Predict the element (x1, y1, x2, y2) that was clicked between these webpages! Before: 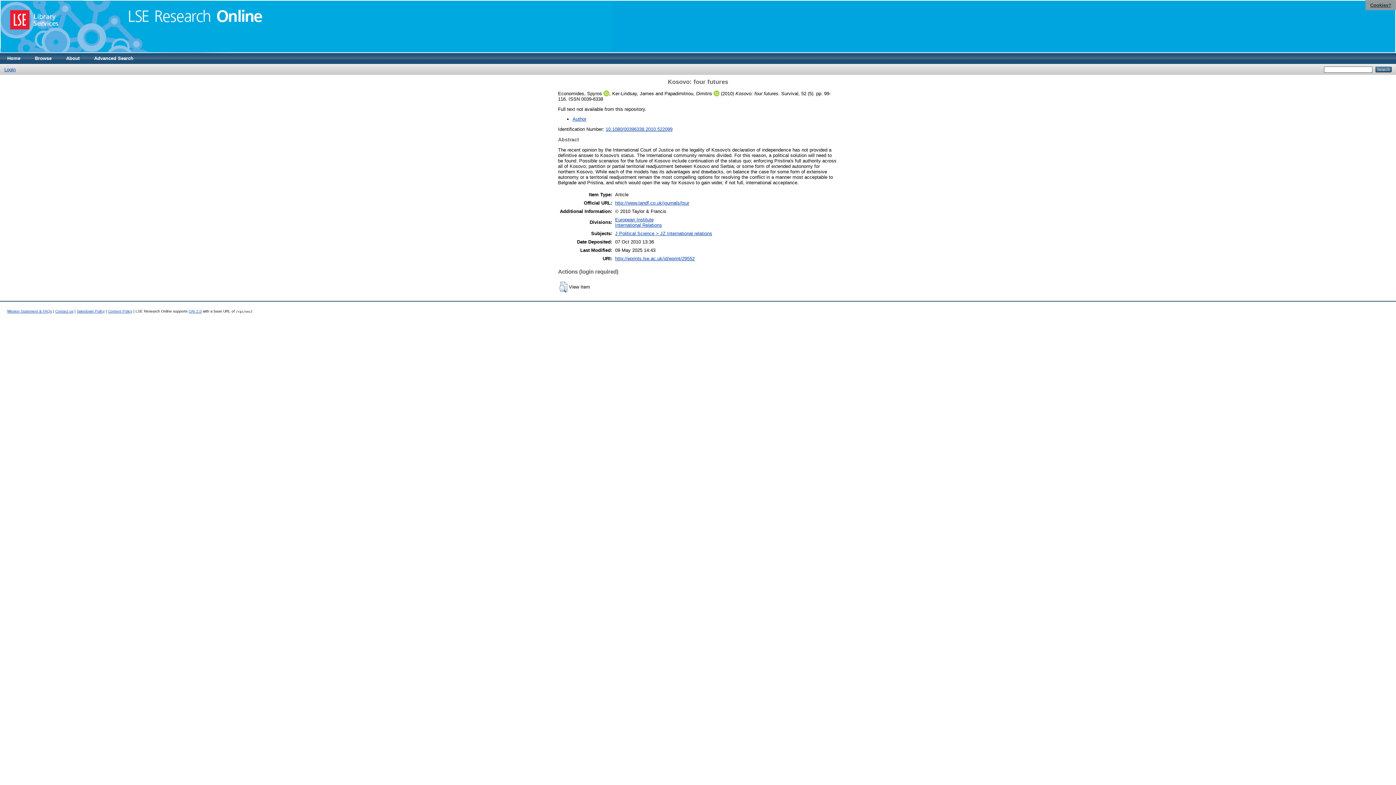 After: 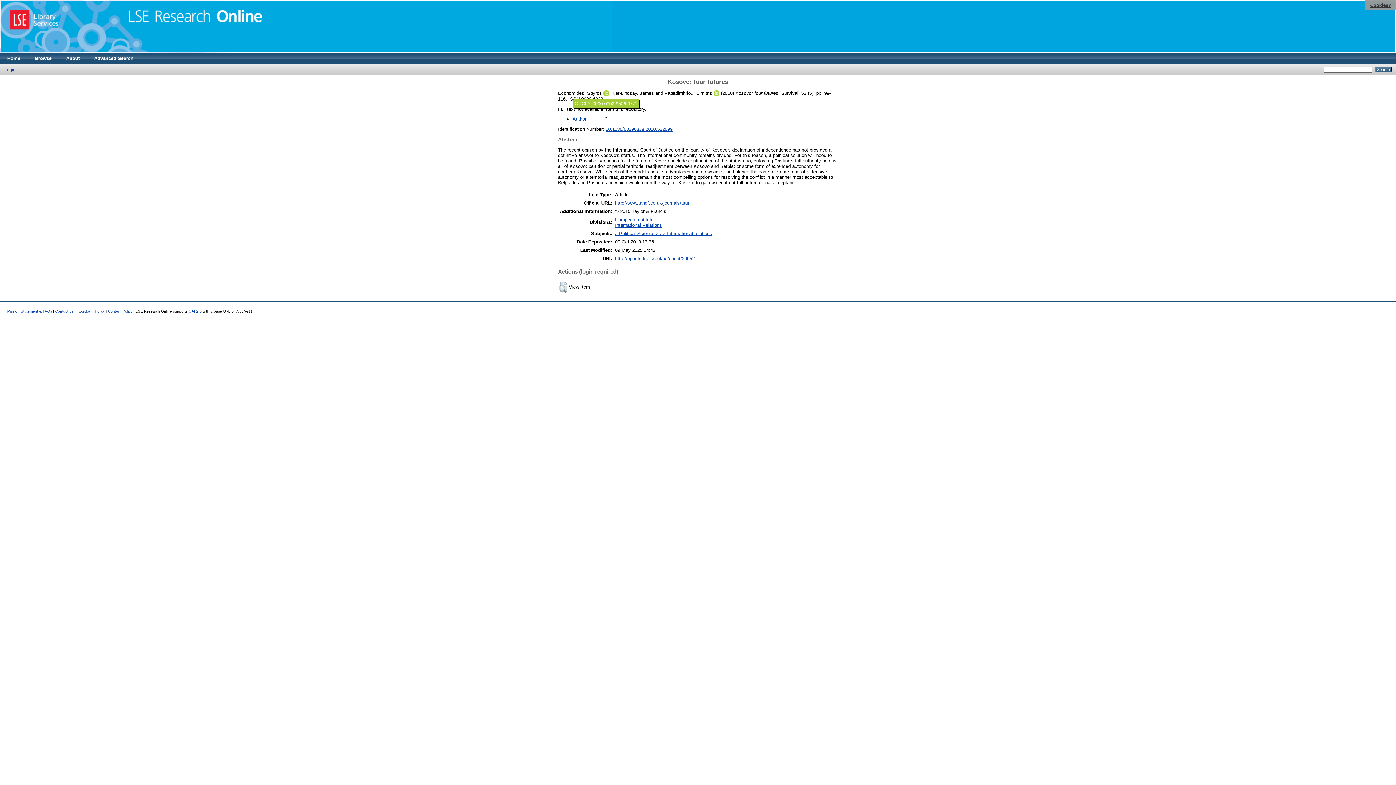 Action: bbox: (603, 90, 609, 96)